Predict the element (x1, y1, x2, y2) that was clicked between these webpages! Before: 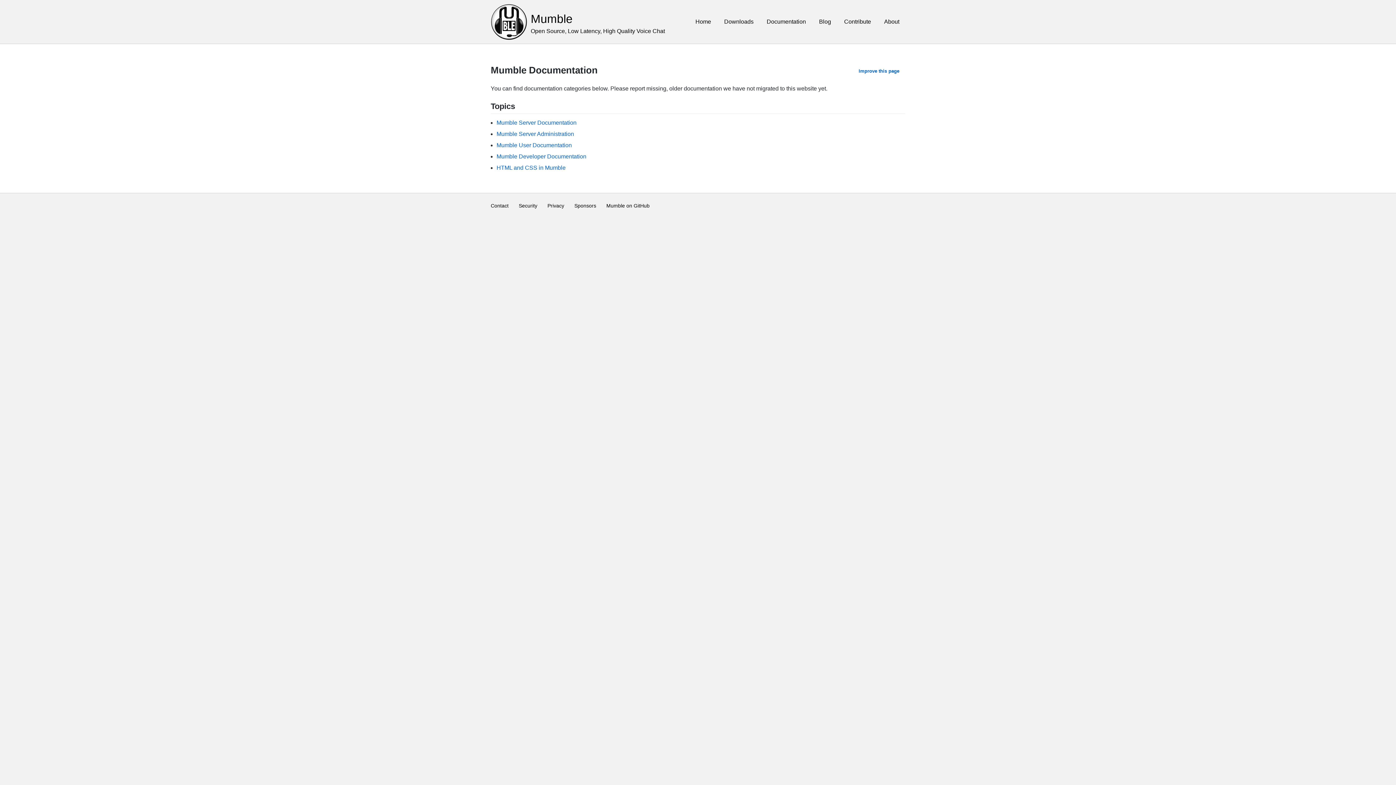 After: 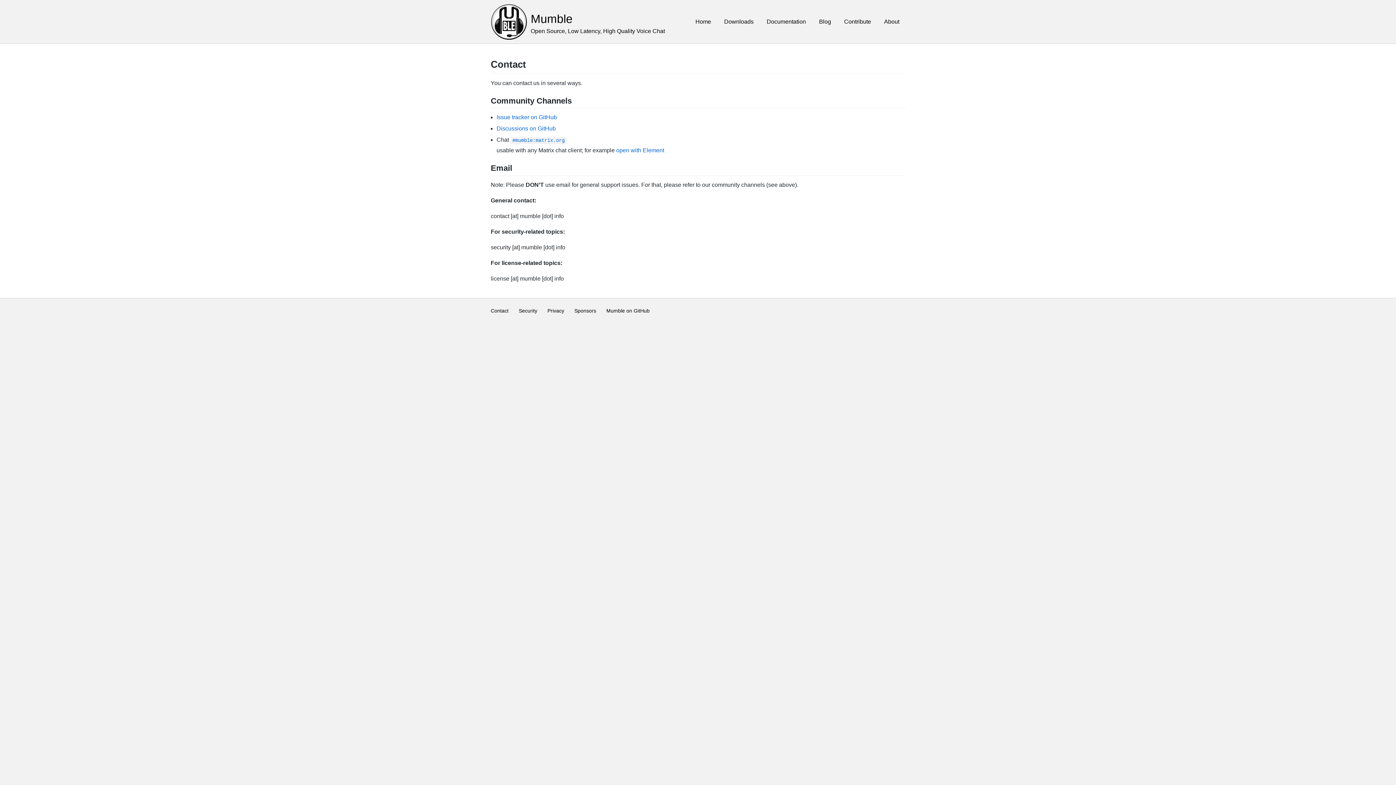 Action: label: Contact bbox: (490, 200, 510, 211)